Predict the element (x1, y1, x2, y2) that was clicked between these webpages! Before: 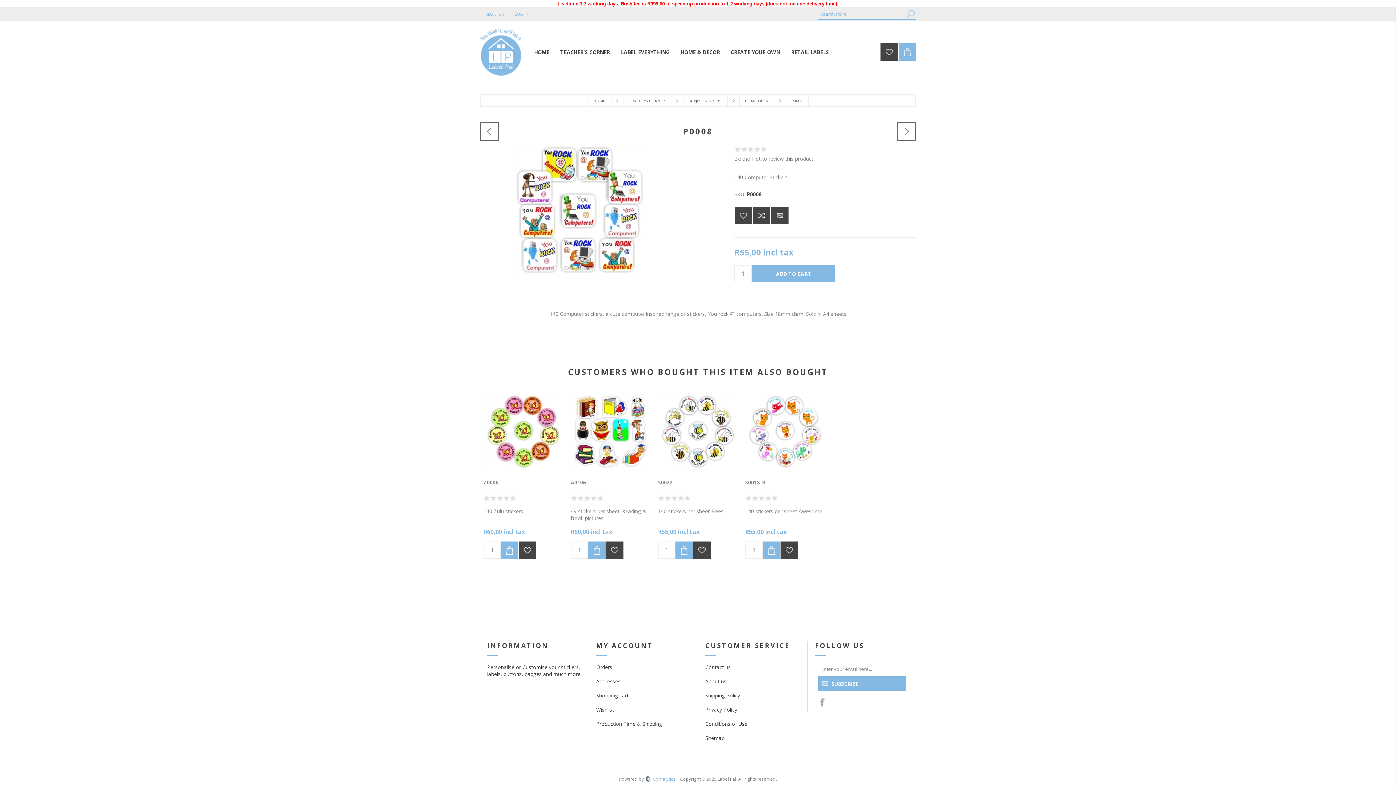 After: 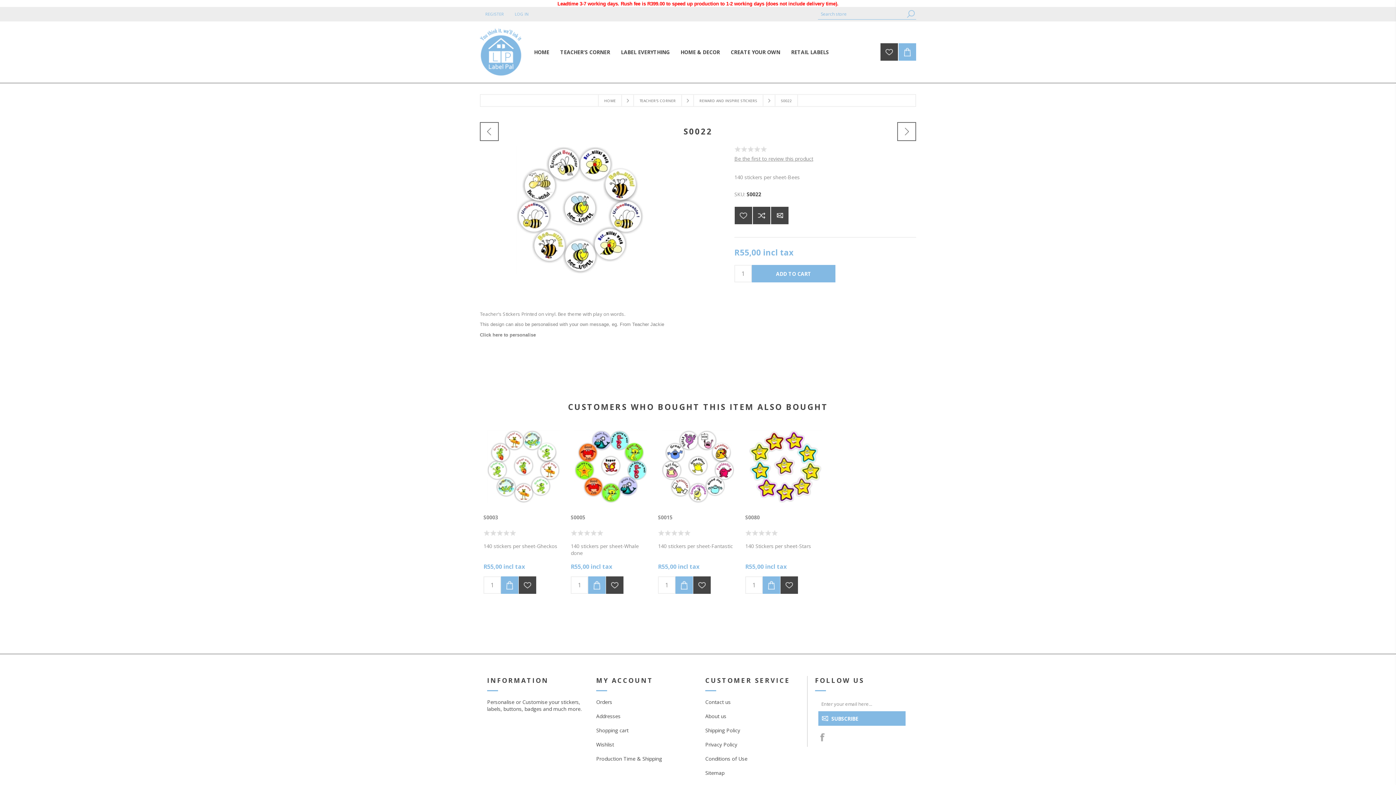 Action: bbox: (658, 392, 738, 472)